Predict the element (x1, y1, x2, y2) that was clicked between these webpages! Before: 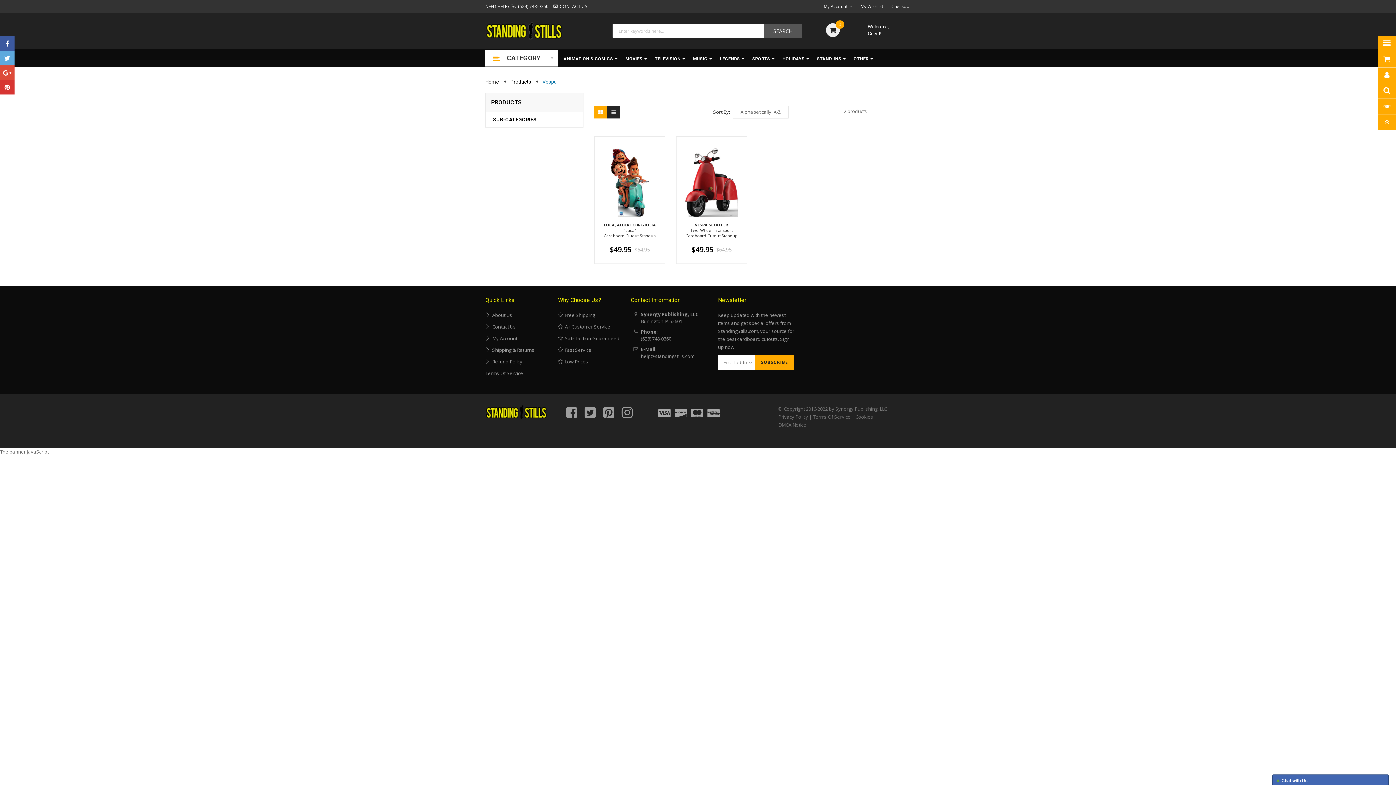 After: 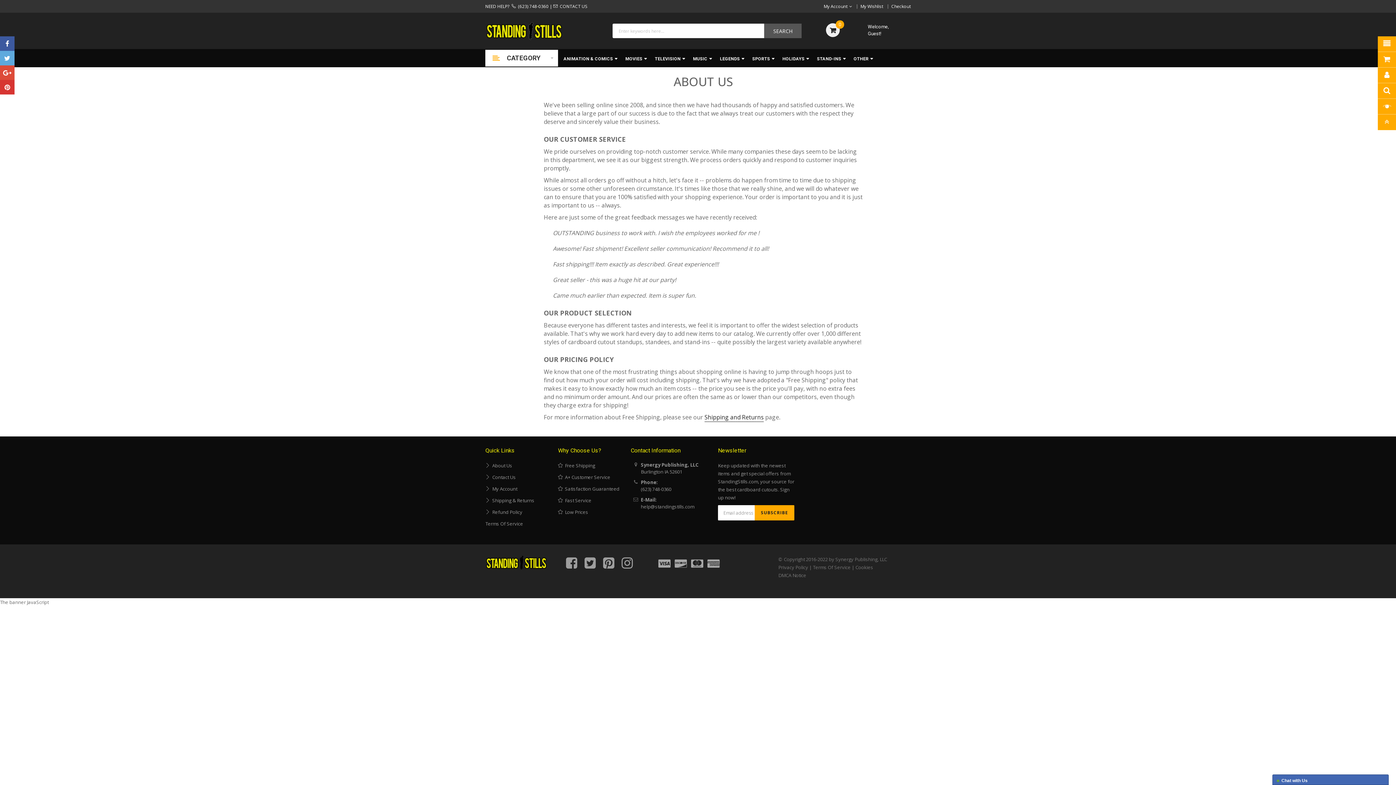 Action: label:   Low Prices bbox: (558, 358, 588, 368)